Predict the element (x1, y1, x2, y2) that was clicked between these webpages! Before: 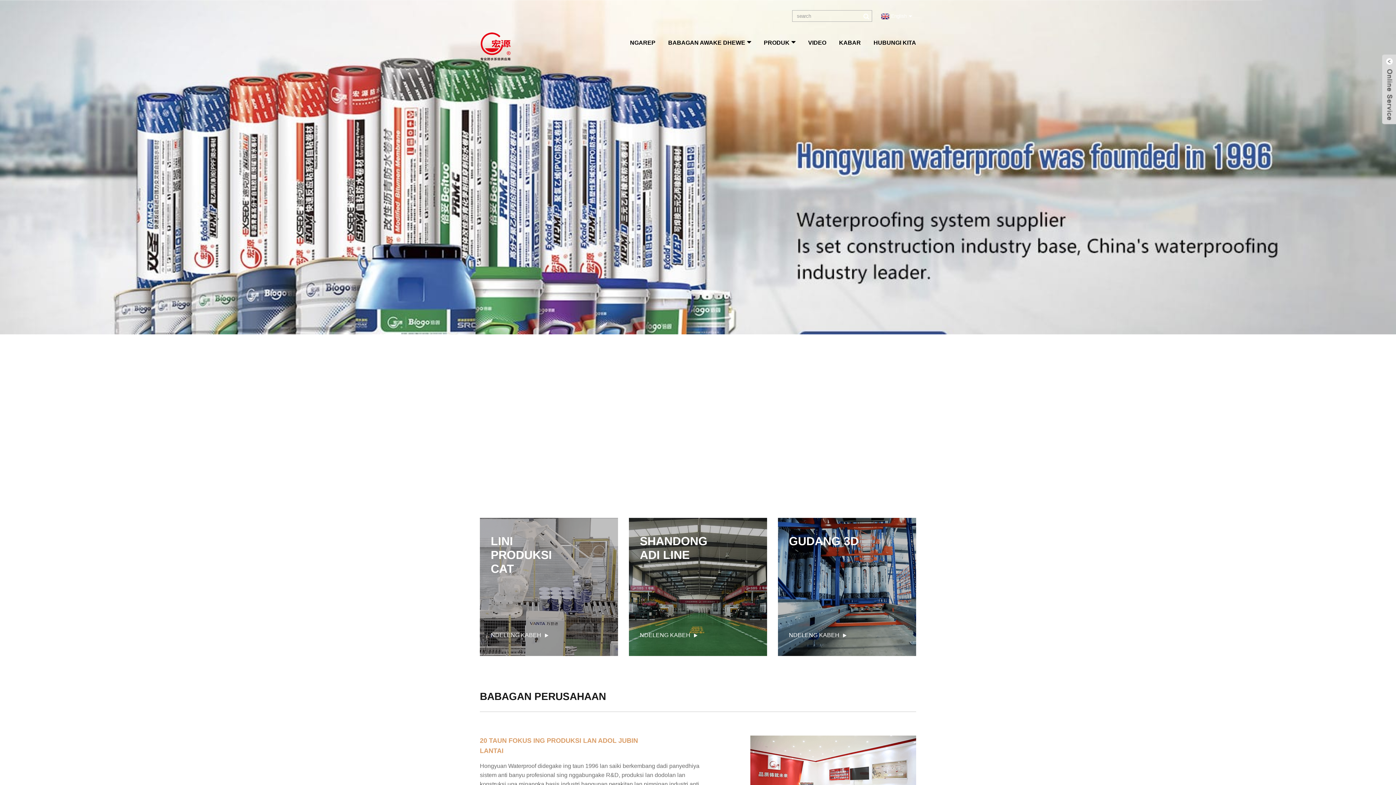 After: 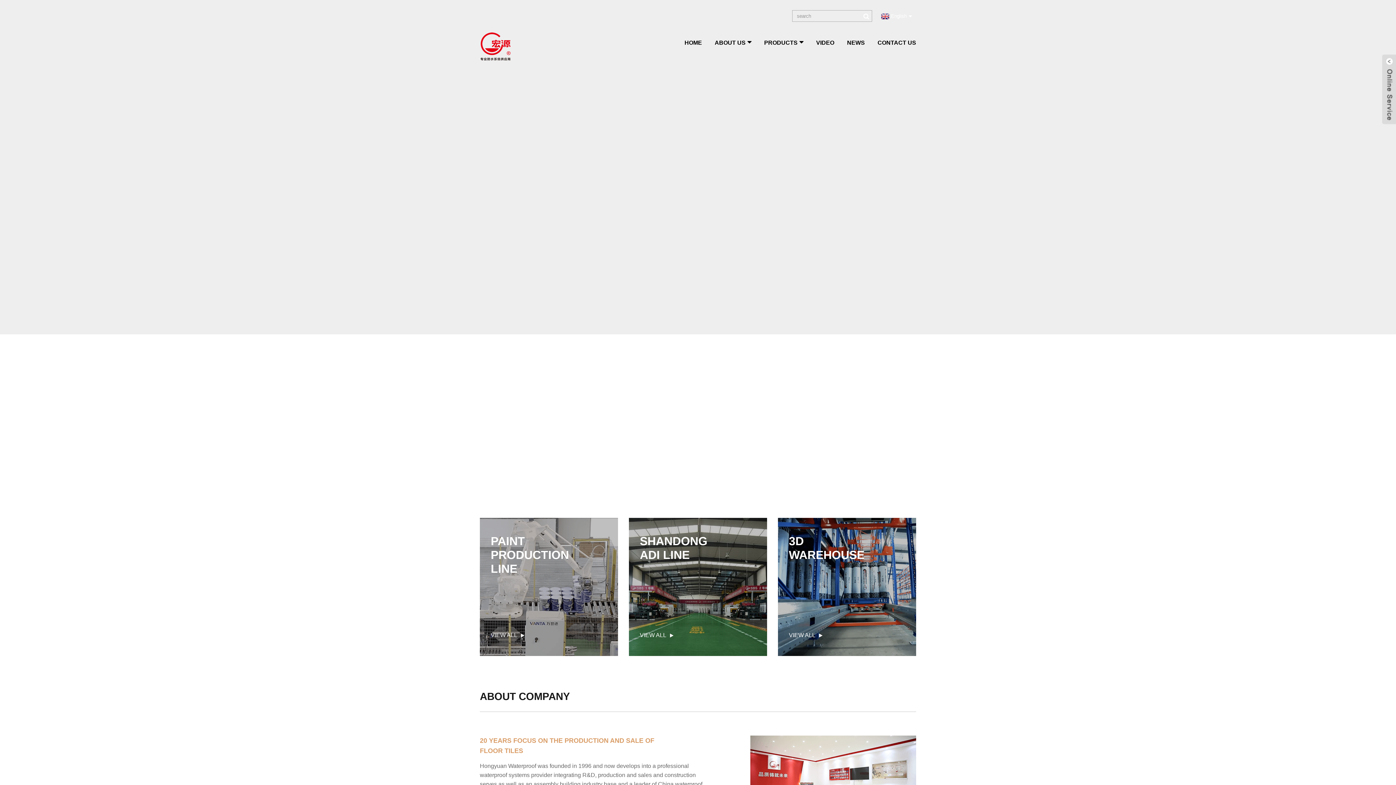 Action: label: English bbox: (879, 12, 906, 19)